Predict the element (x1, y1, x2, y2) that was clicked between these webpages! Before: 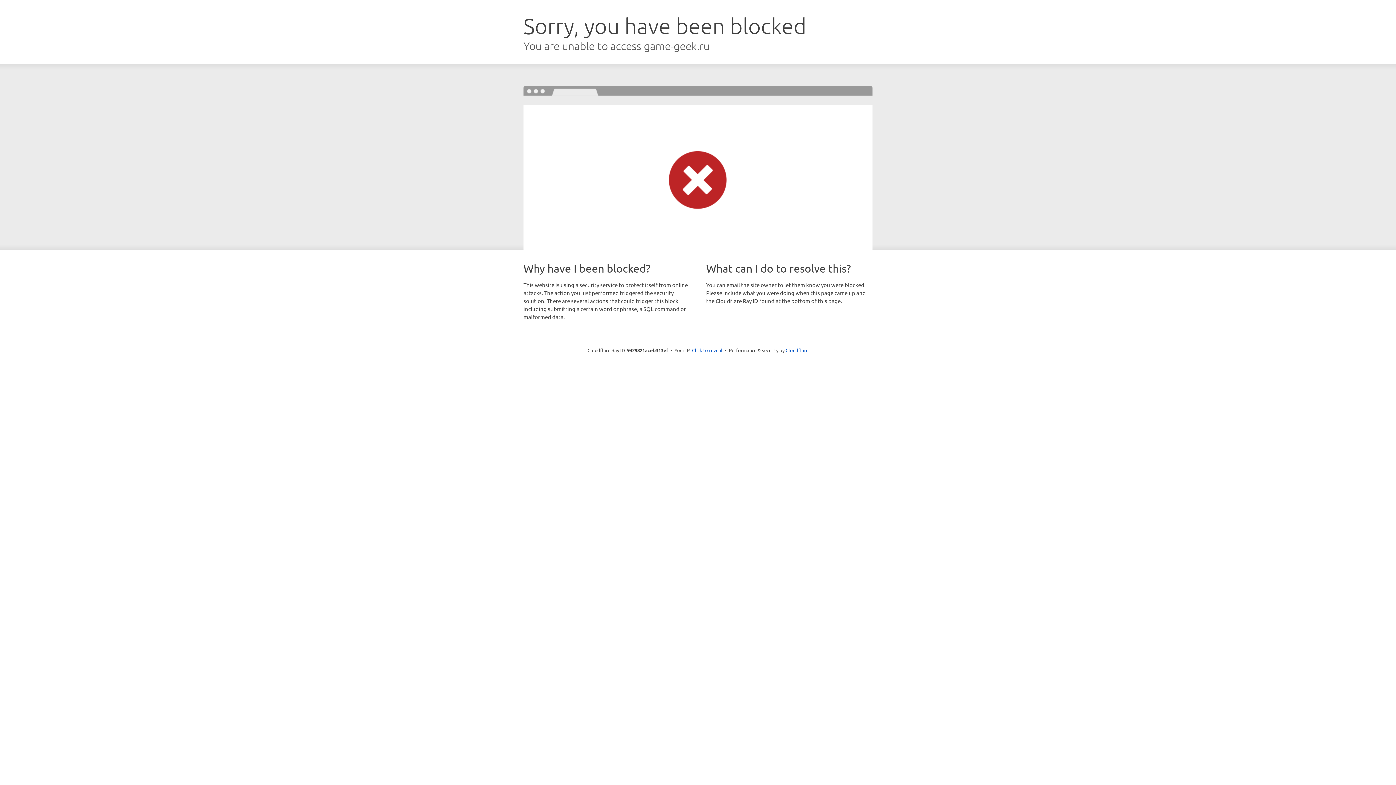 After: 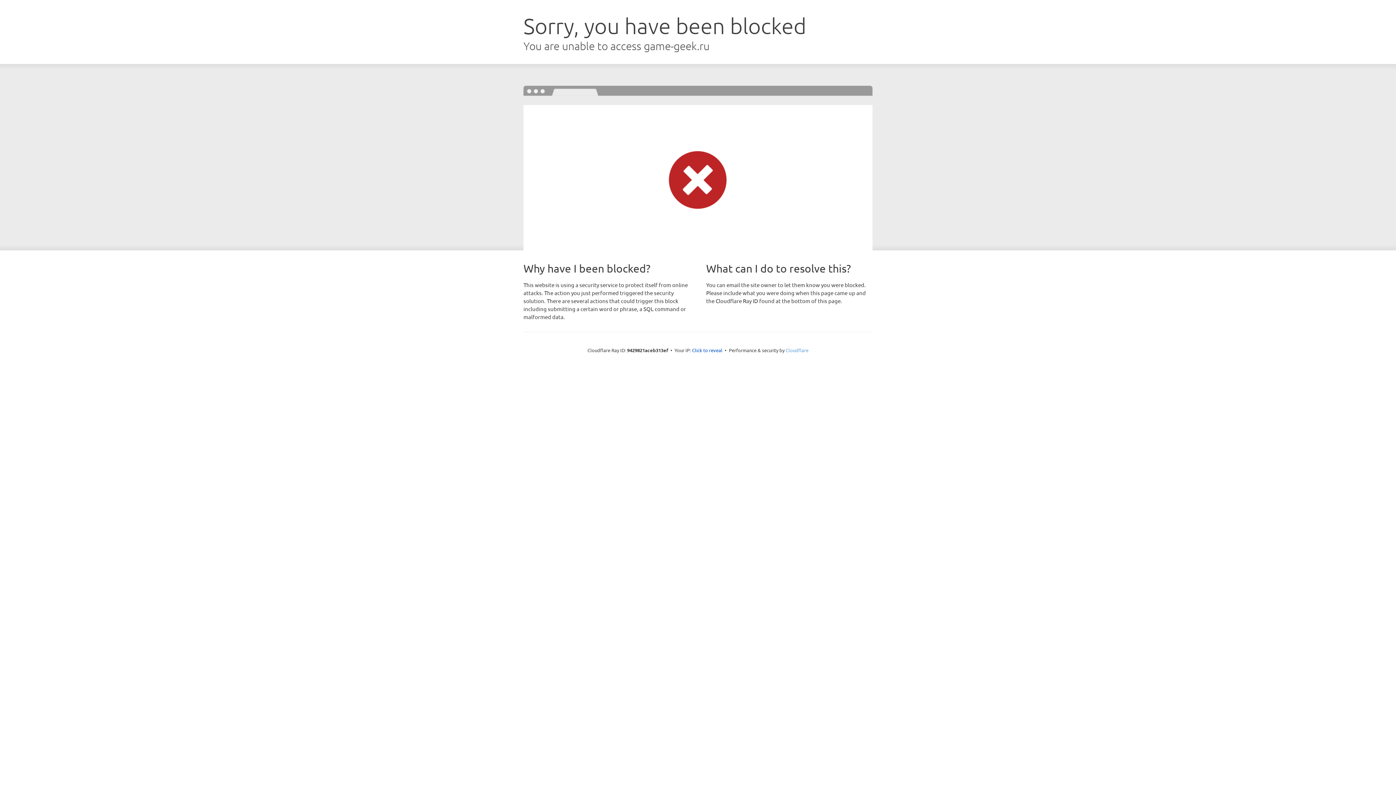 Action: label: Cloudflare bbox: (785, 347, 808, 353)